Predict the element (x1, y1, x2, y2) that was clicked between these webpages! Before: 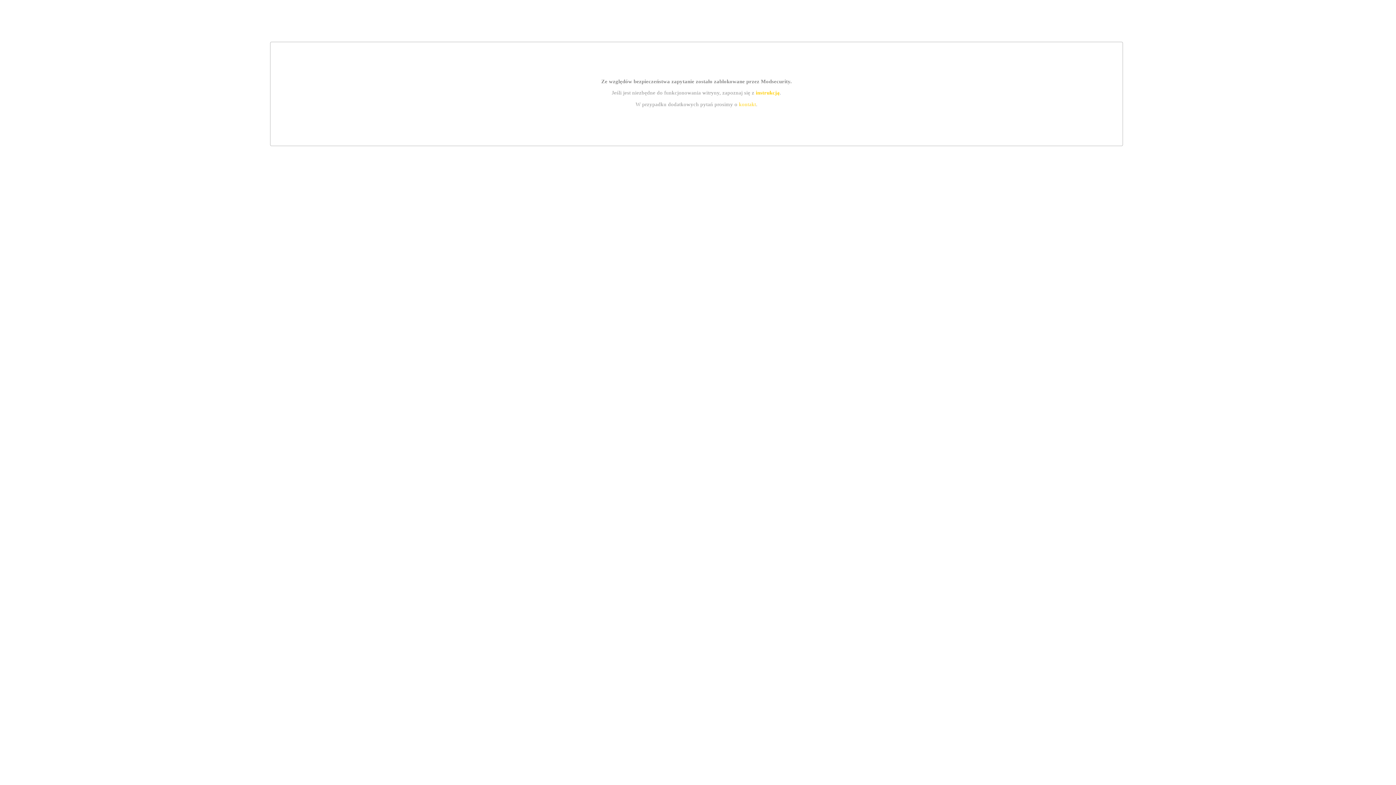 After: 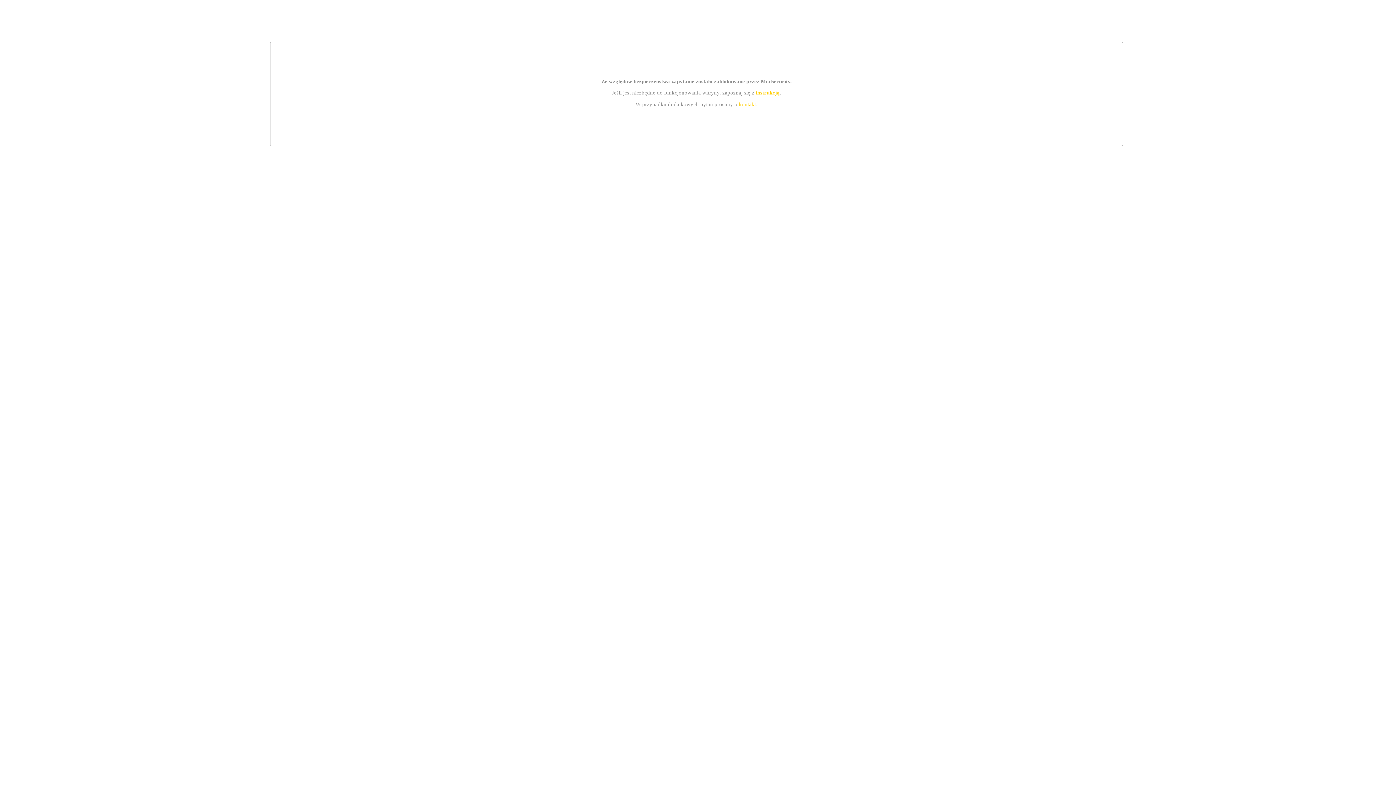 Action: label: instrukcją bbox: (755, 89, 779, 95)